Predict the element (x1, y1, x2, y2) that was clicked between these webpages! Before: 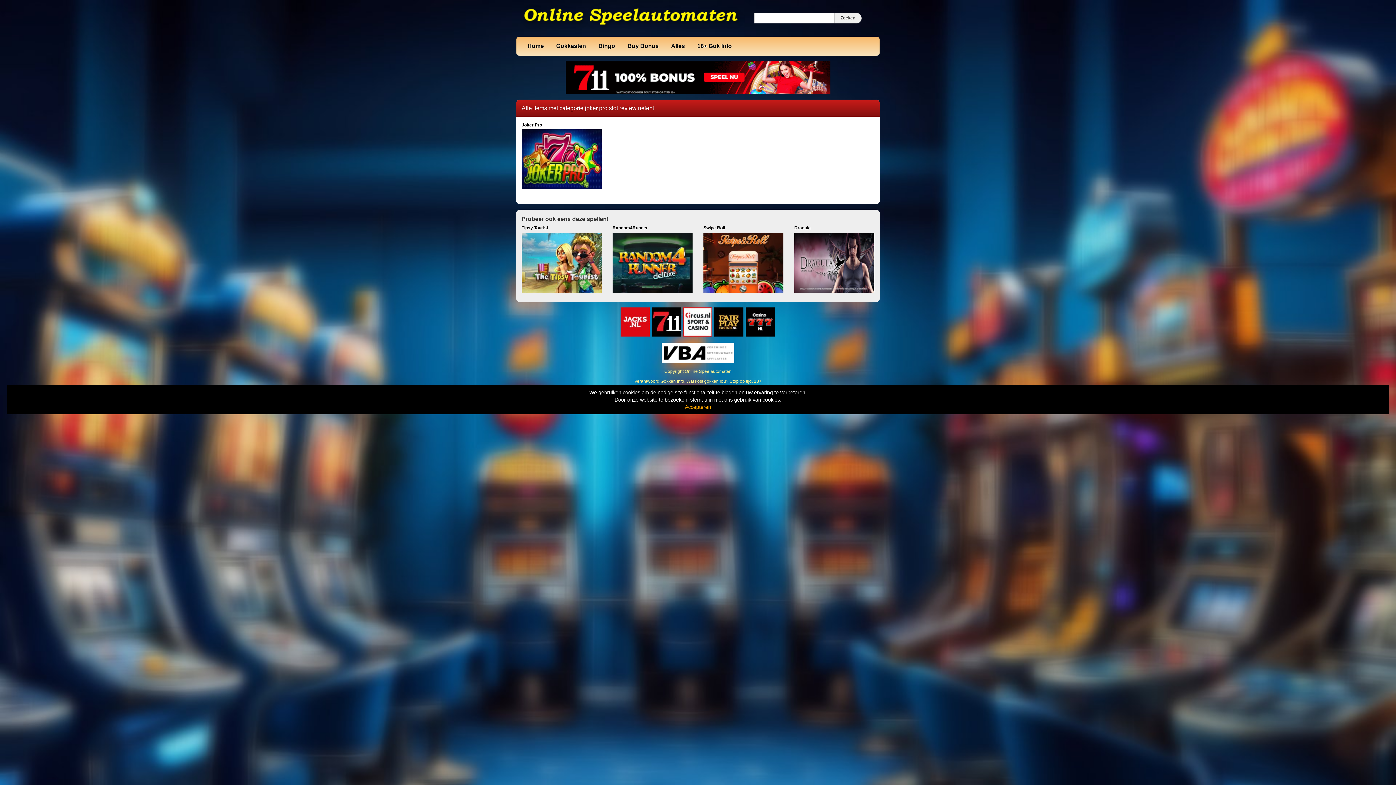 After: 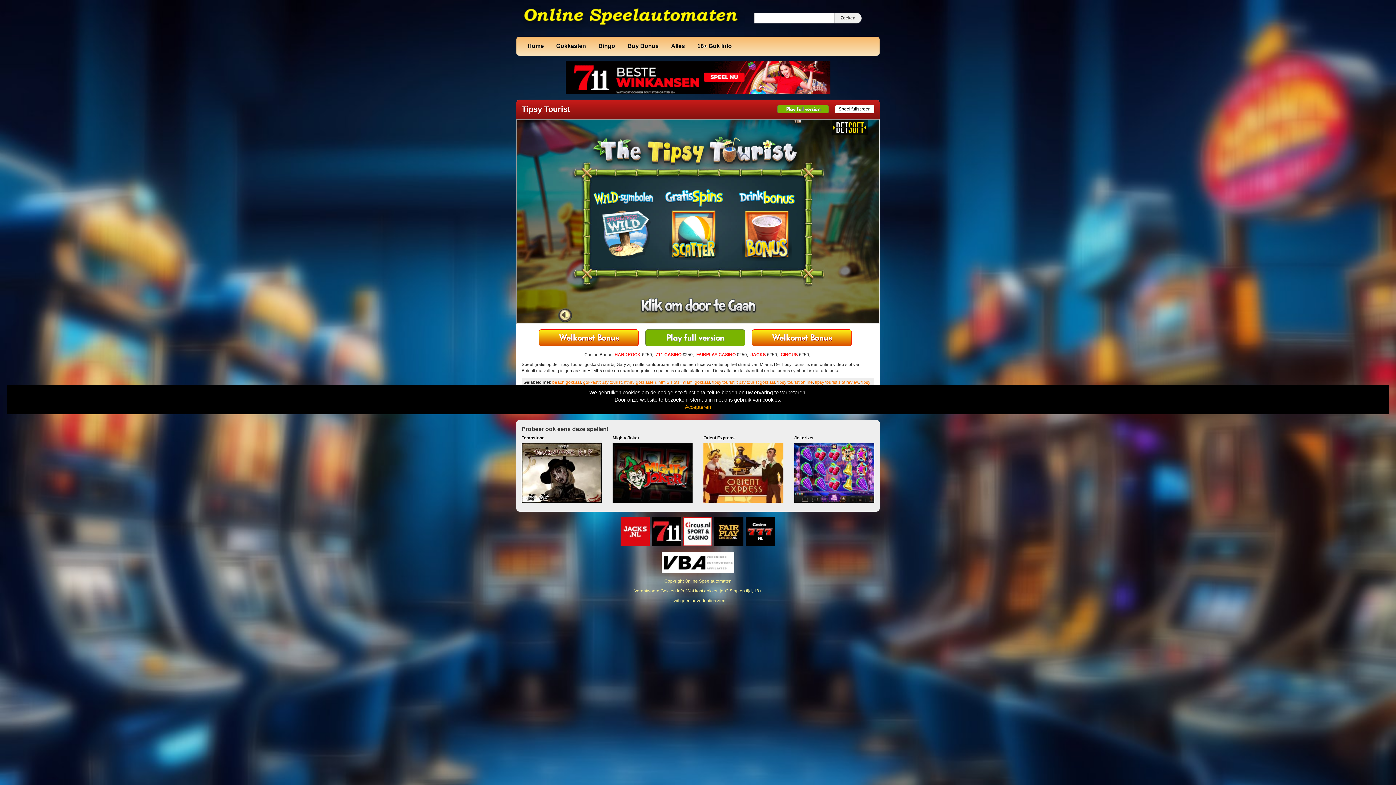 Action: bbox: (521, 225, 601, 265) label: Tipsy Tourist